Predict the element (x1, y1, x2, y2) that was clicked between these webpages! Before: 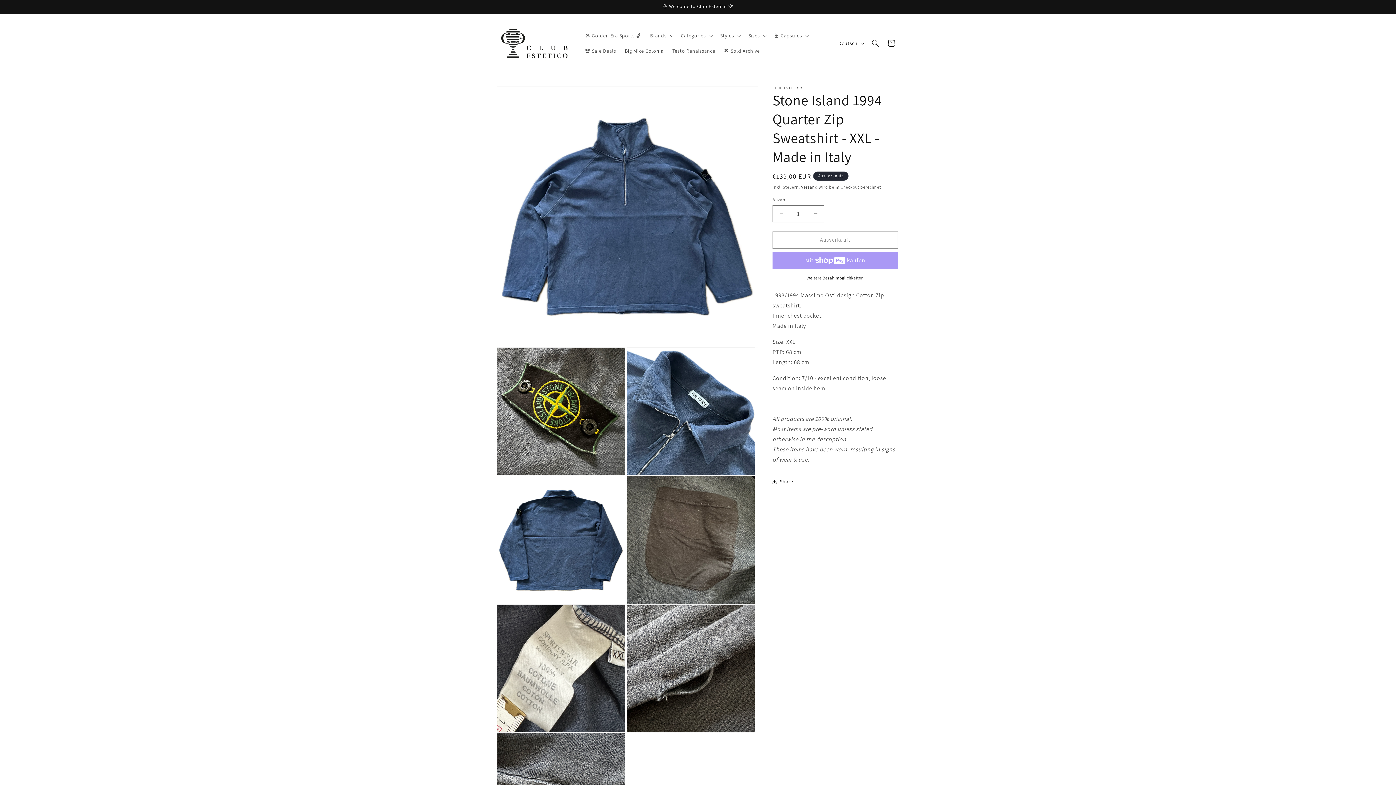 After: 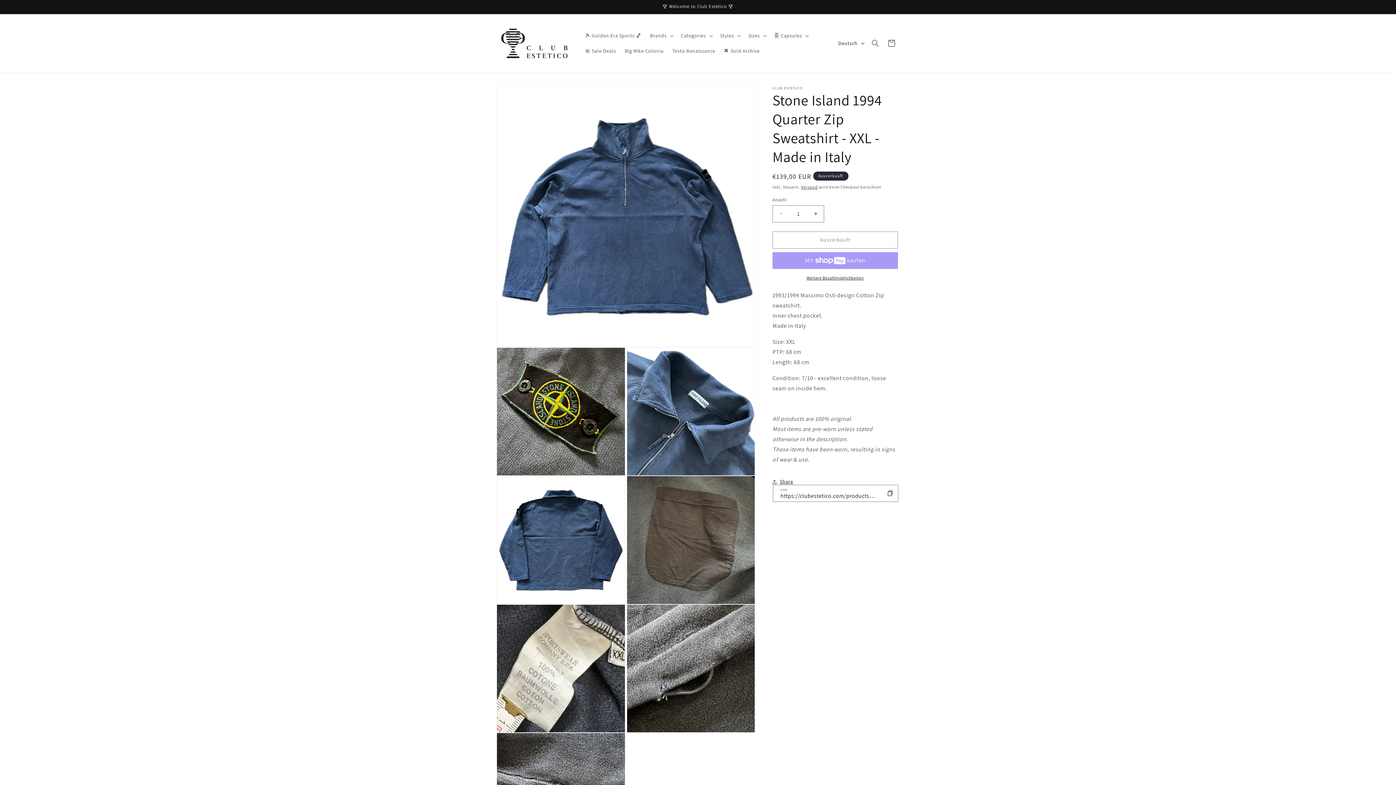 Action: label: Share bbox: (772, 474, 793, 490)